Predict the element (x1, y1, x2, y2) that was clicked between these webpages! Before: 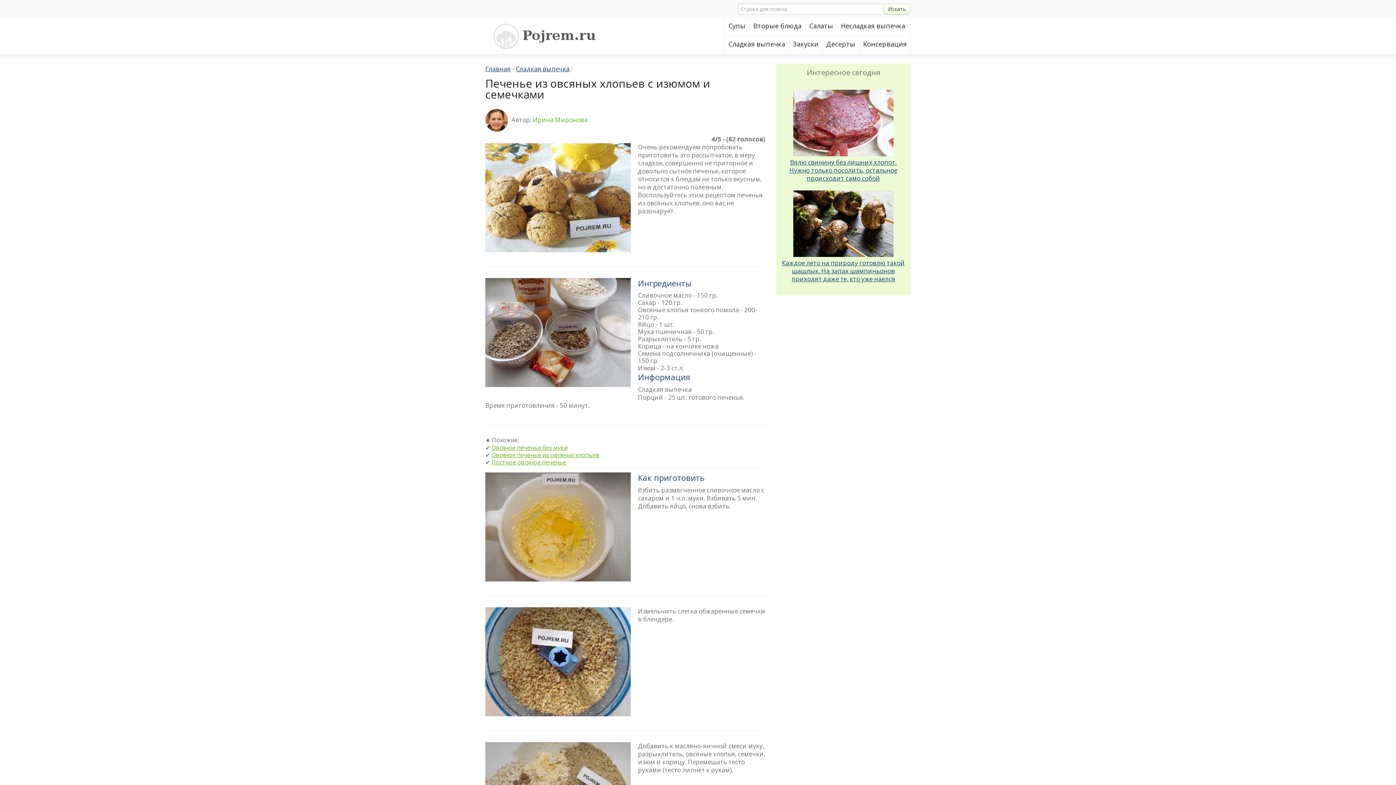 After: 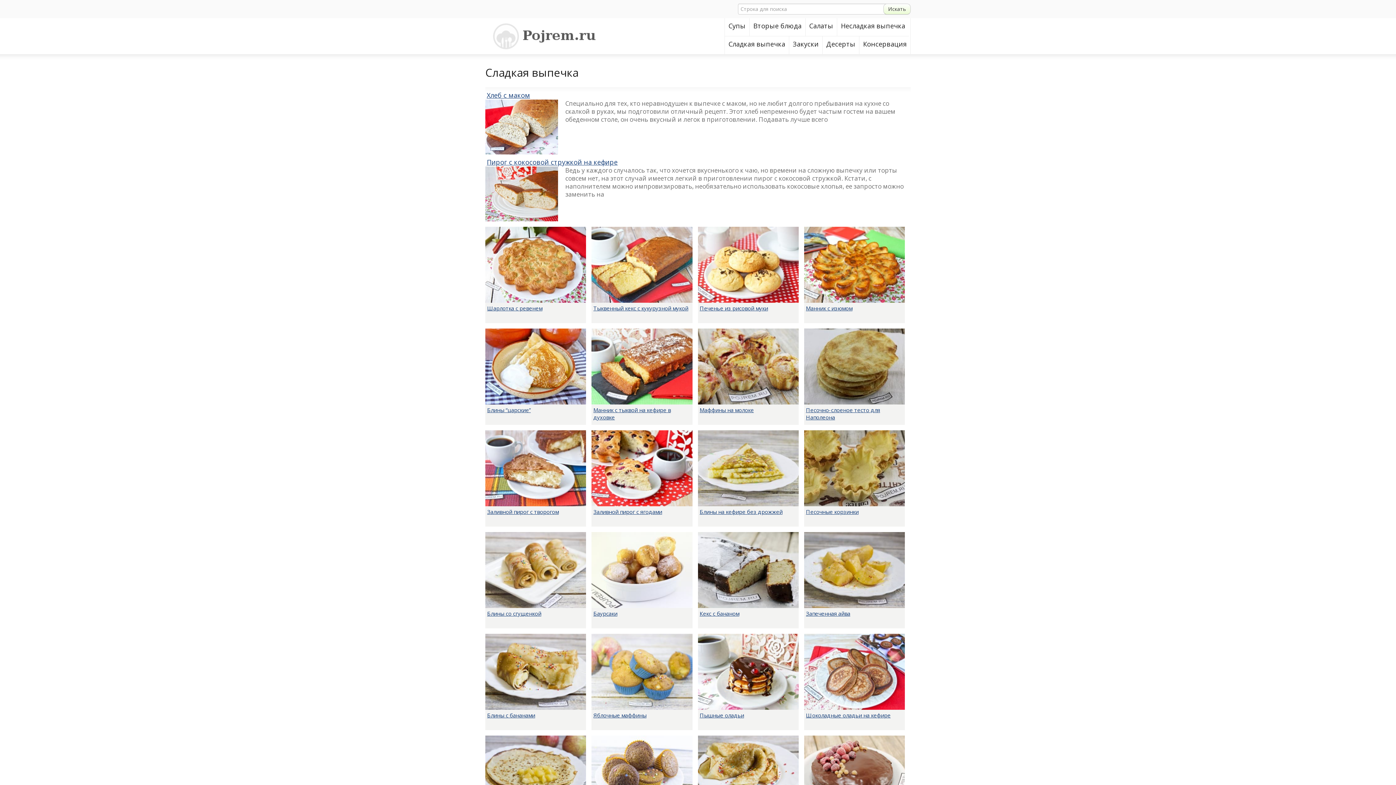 Action: bbox: (725, 36, 789, 54) label: Сладкая выпечка